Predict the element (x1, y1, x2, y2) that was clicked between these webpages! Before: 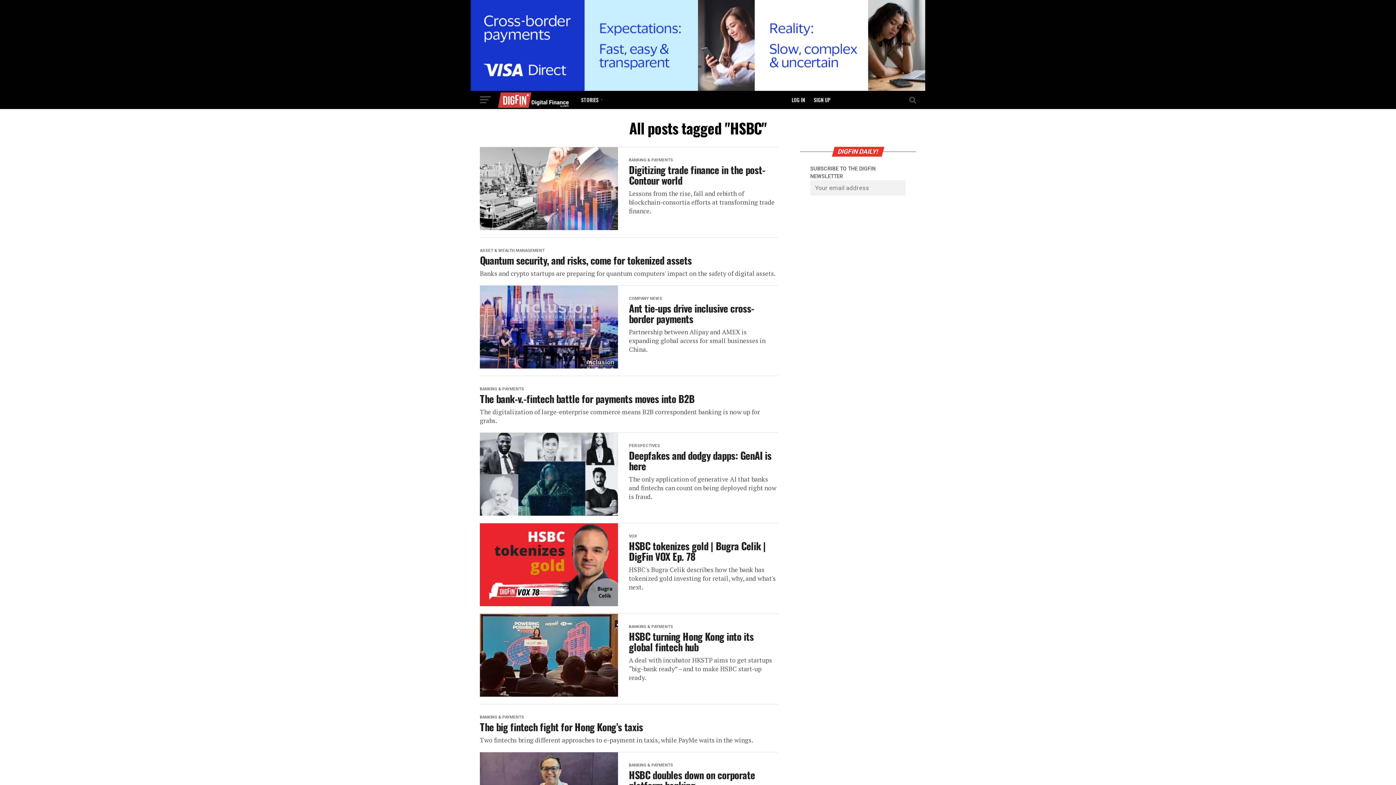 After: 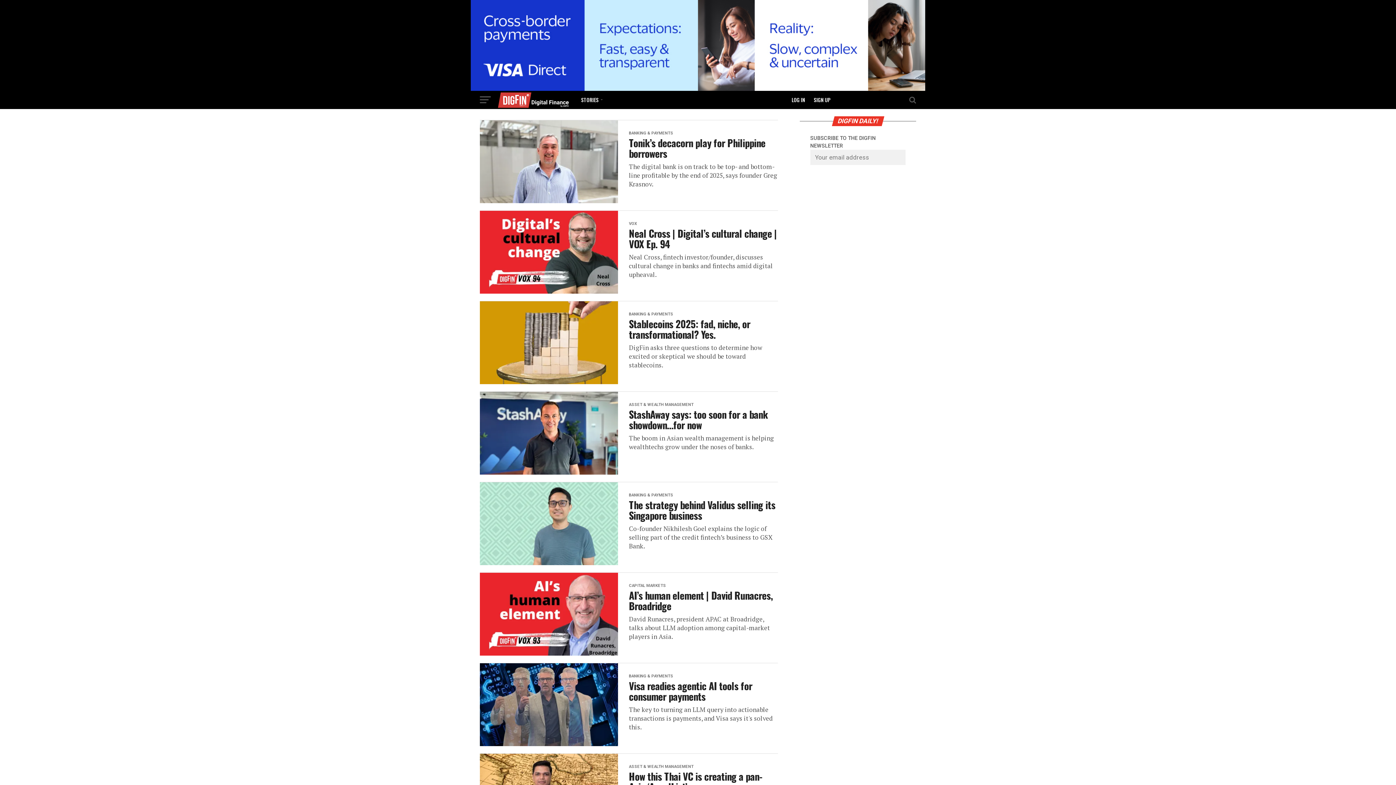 Action: label: STORIES bbox: (576, 90, 604, 109)